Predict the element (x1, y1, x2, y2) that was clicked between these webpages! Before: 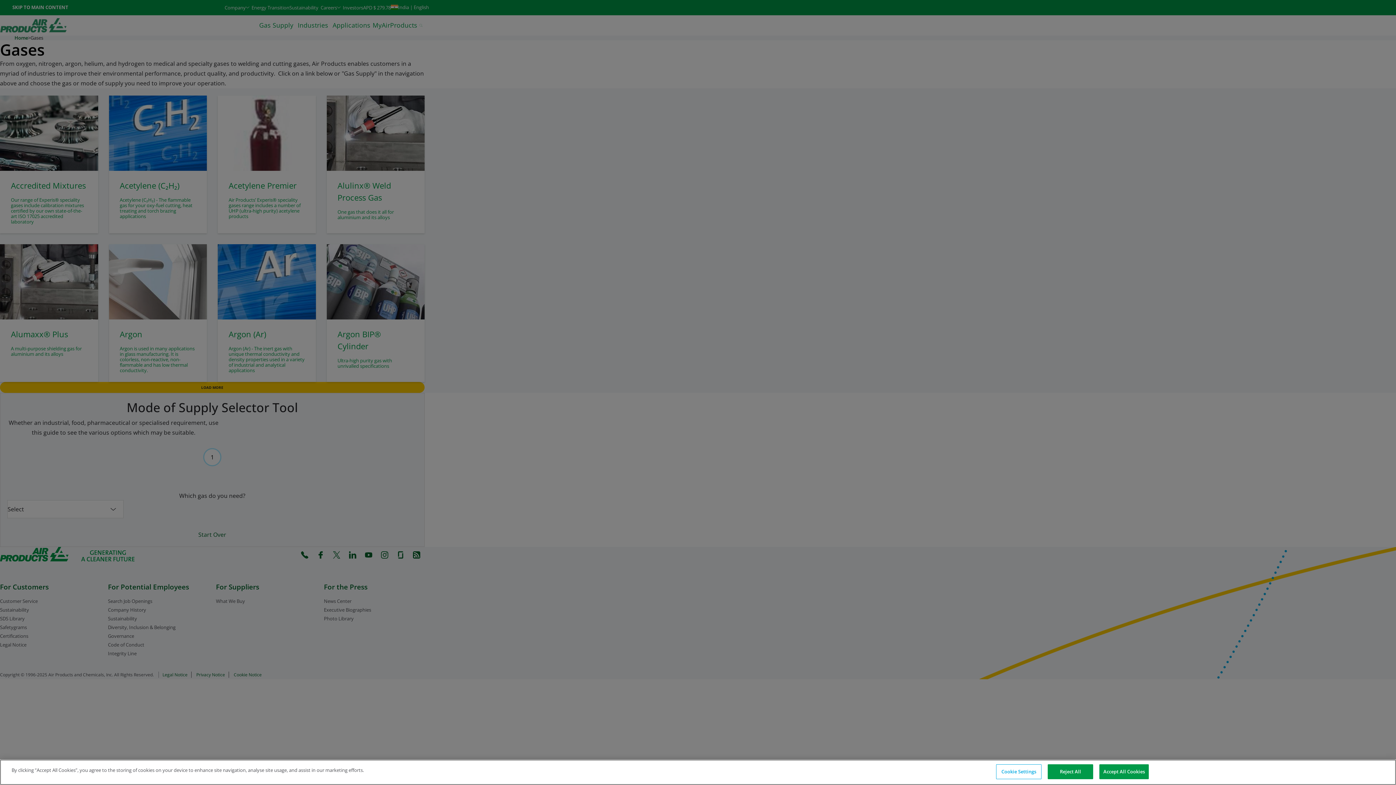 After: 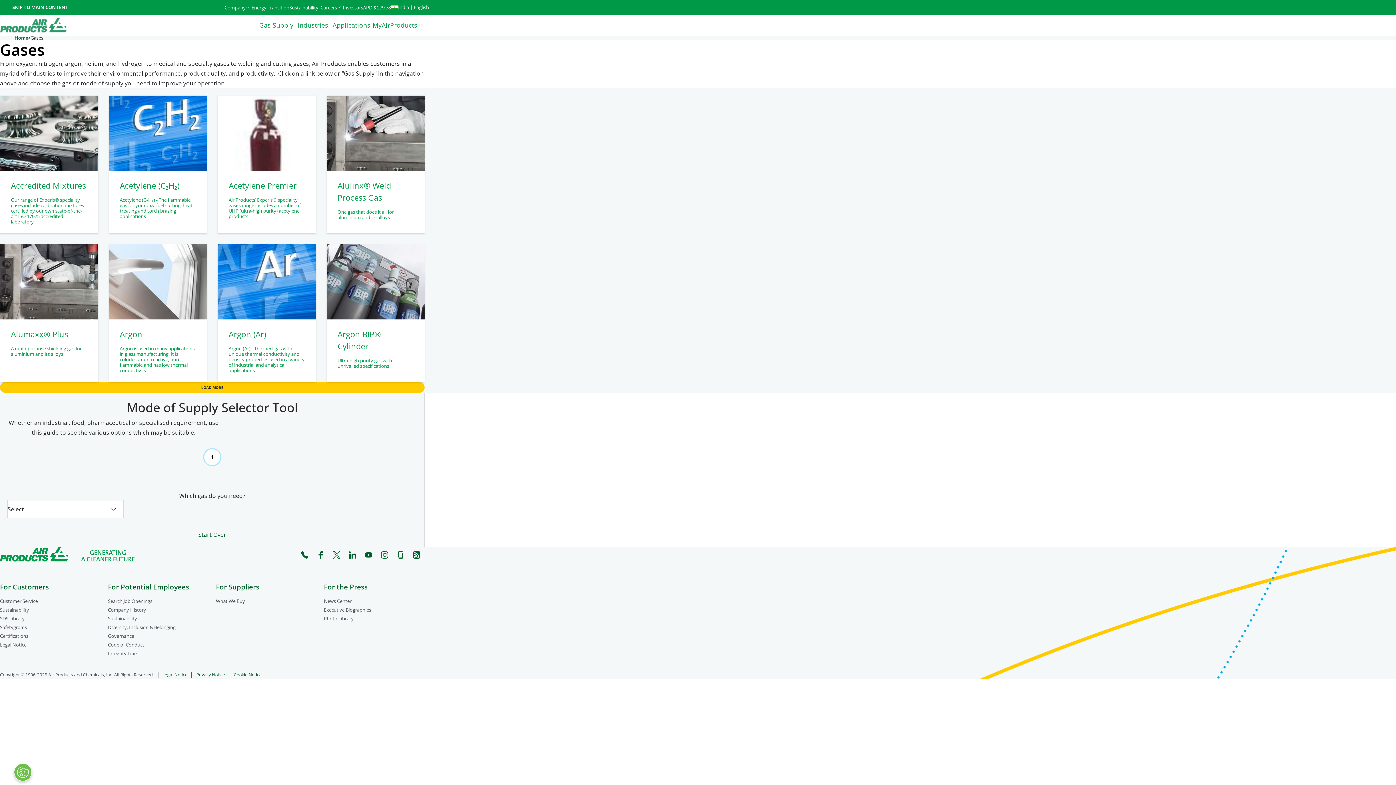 Action: label: Reject All bbox: (1048, 764, 1093, 779)